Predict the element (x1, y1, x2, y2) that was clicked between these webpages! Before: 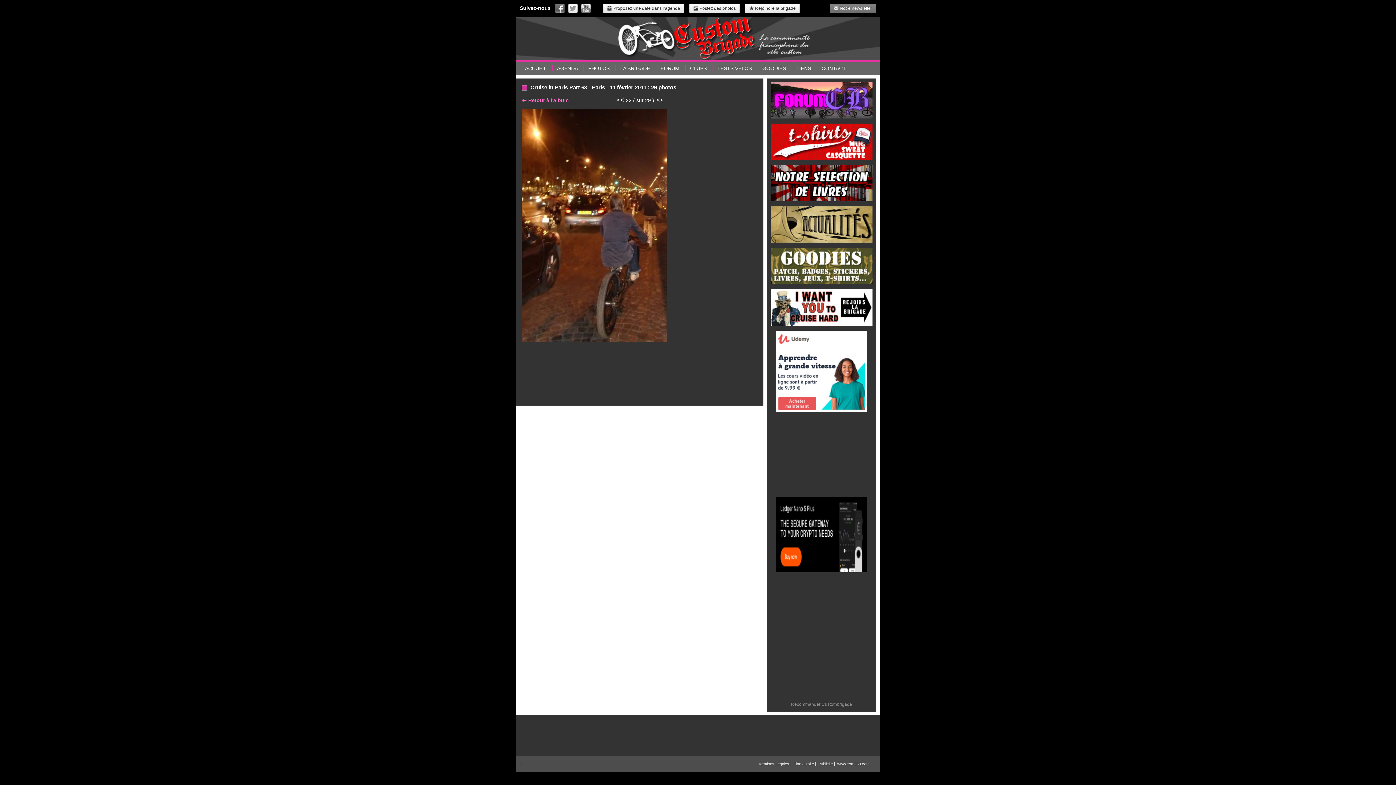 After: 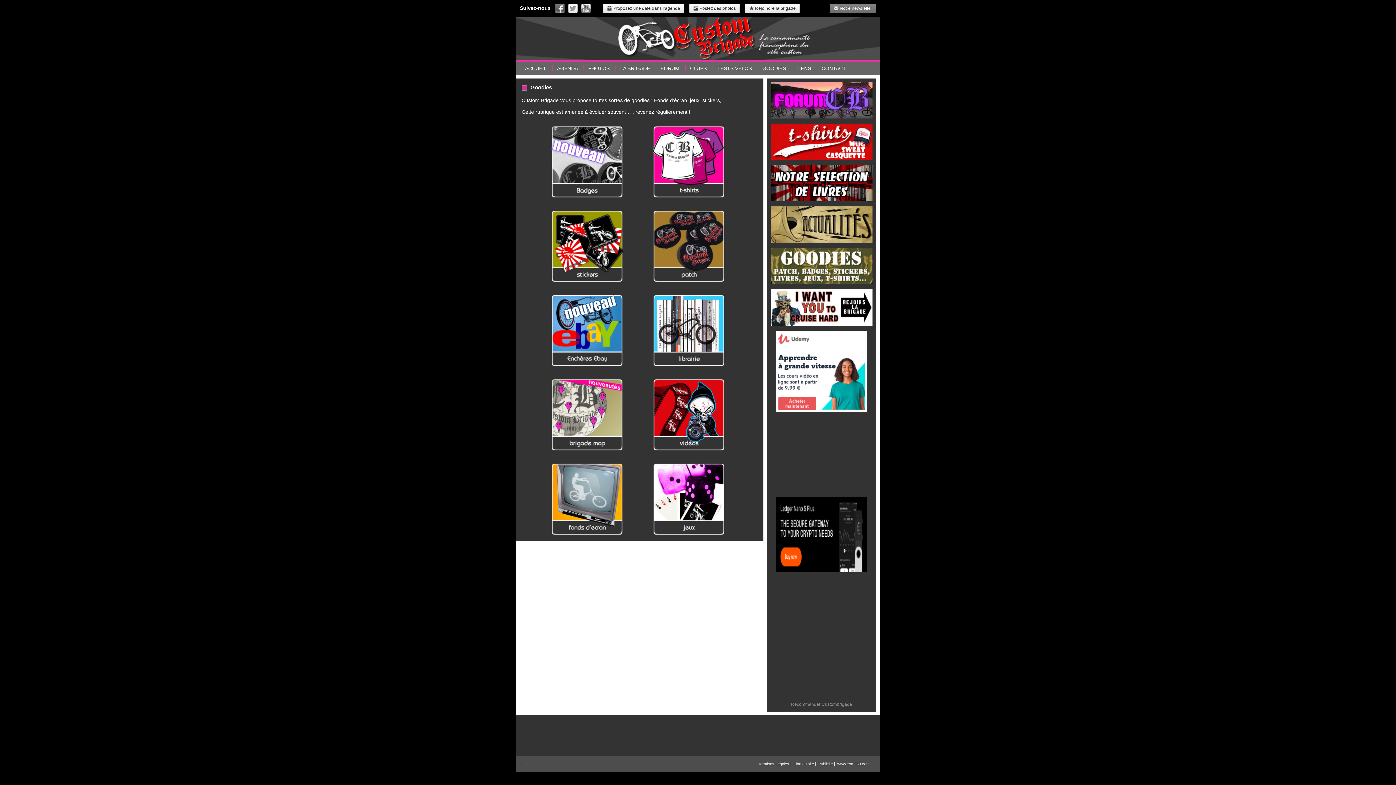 Action: bbox: (770, 262, 872, 268)